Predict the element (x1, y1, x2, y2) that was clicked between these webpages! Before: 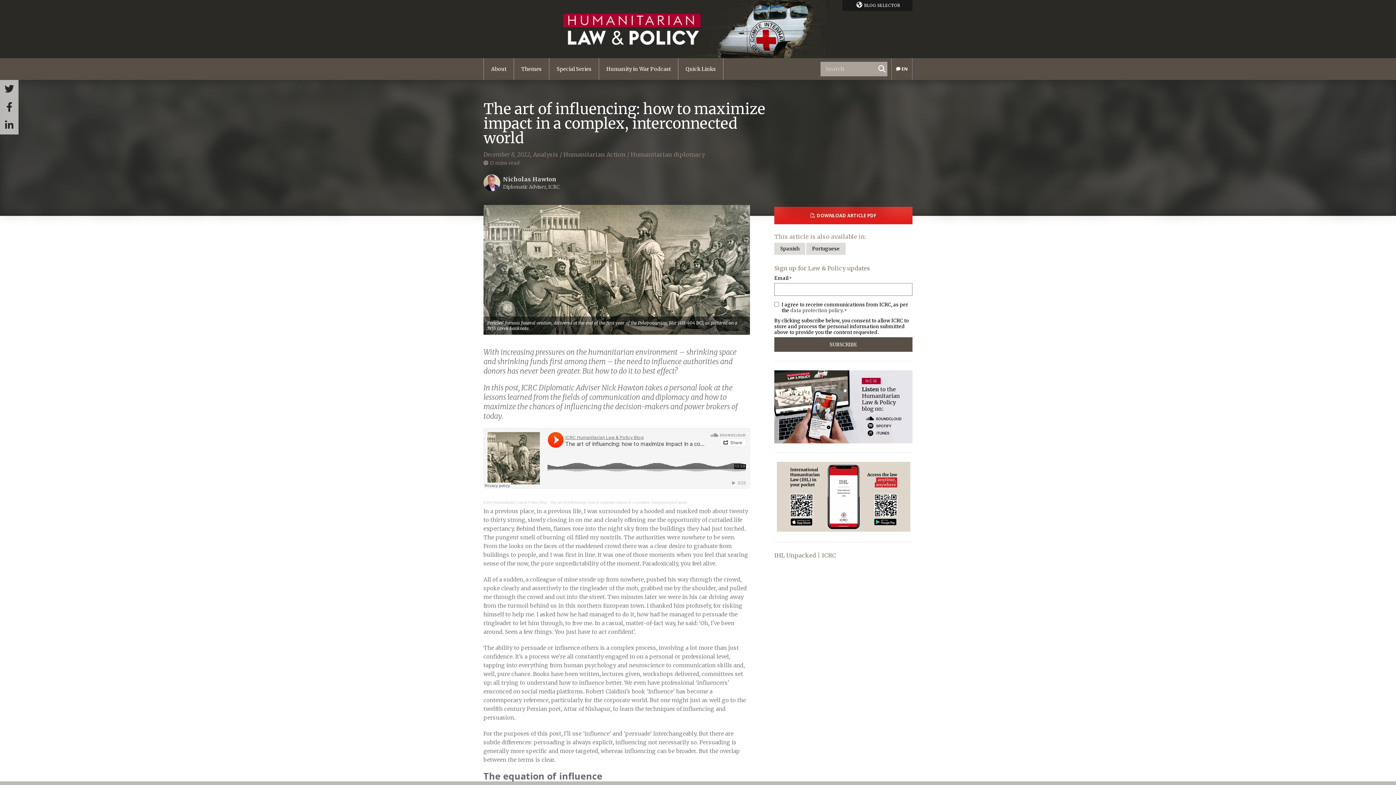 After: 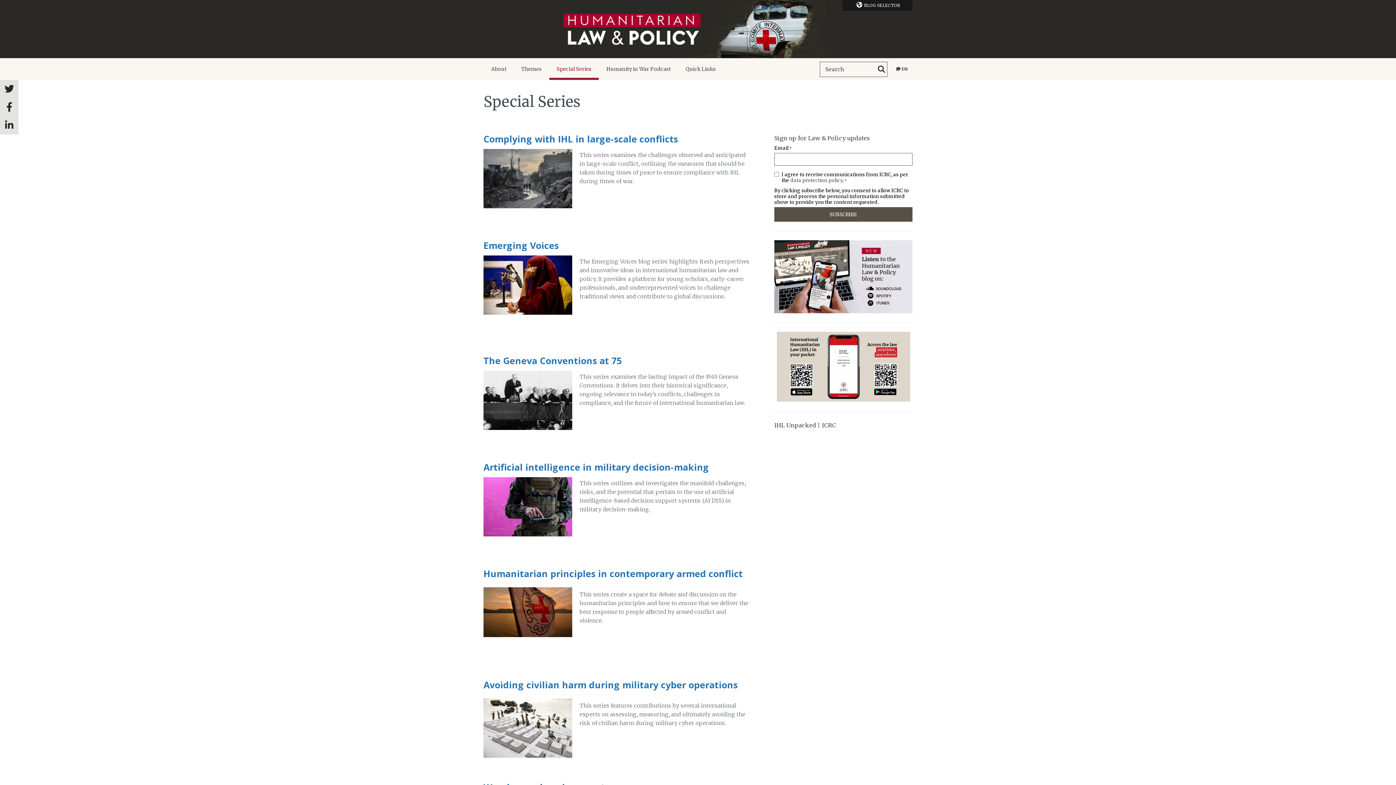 Action: bbox: (549, 58, 598, 80) label: Special Series